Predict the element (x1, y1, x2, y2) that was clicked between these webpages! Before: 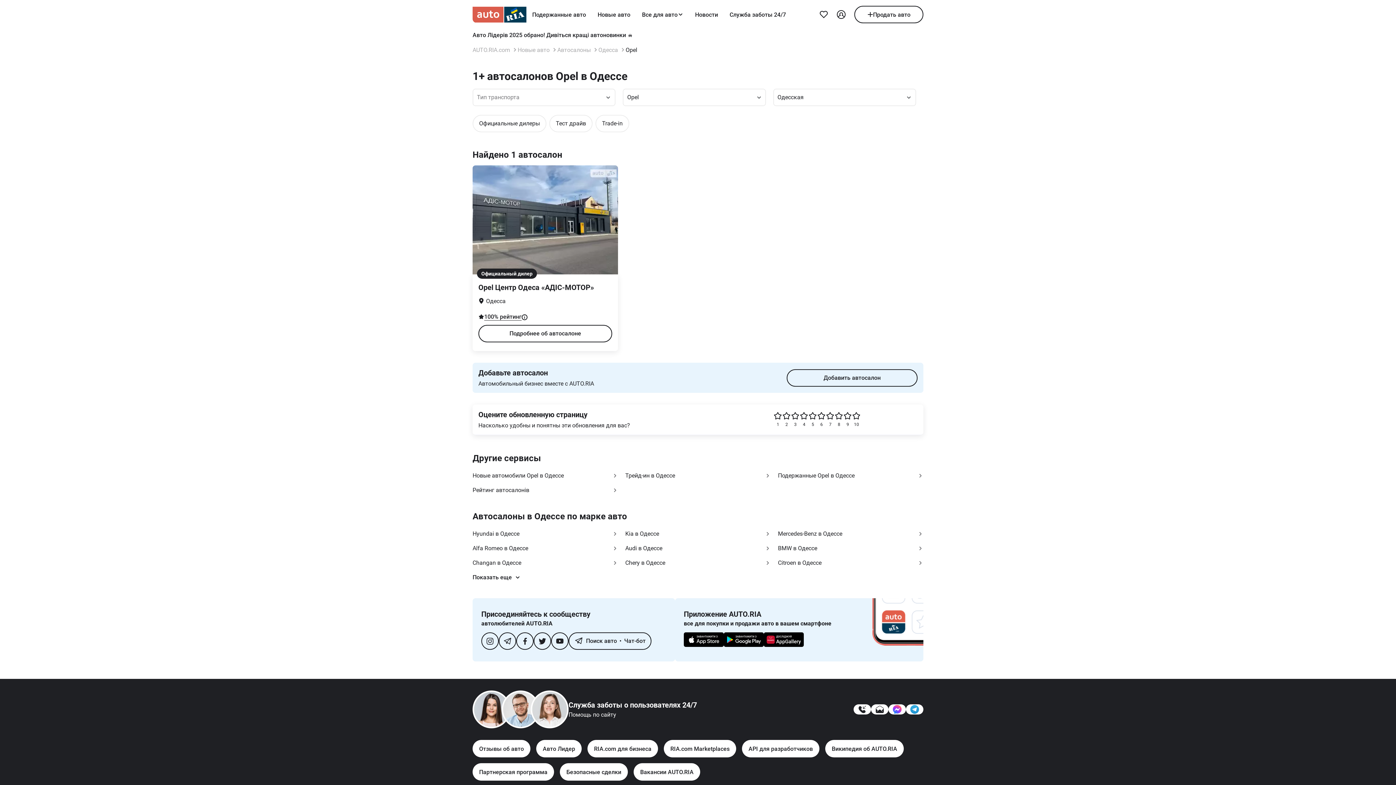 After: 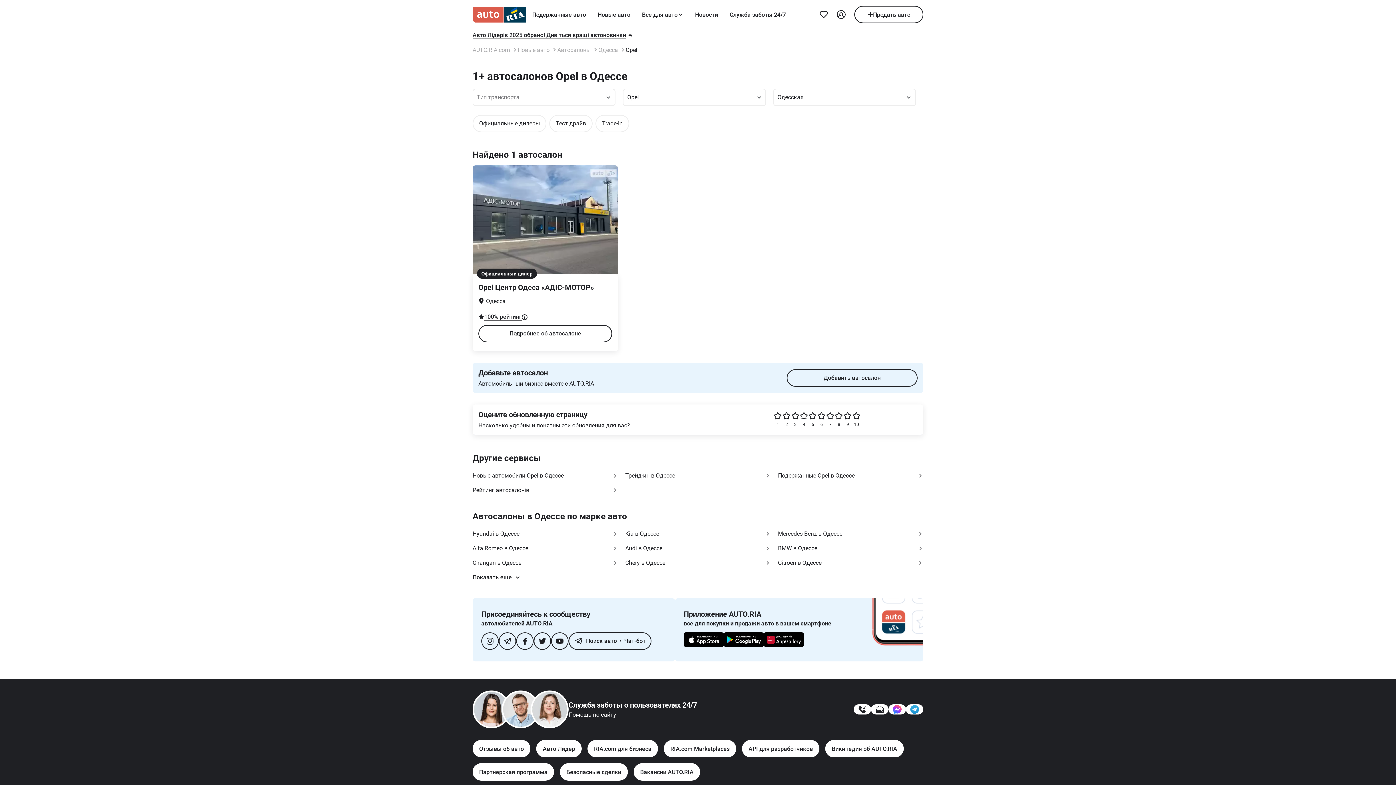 Action: bbox: (472, 29, 633, 40) label: Авто Лідерів 2025 обрано! Дивіться кращі автоновинки 🚘